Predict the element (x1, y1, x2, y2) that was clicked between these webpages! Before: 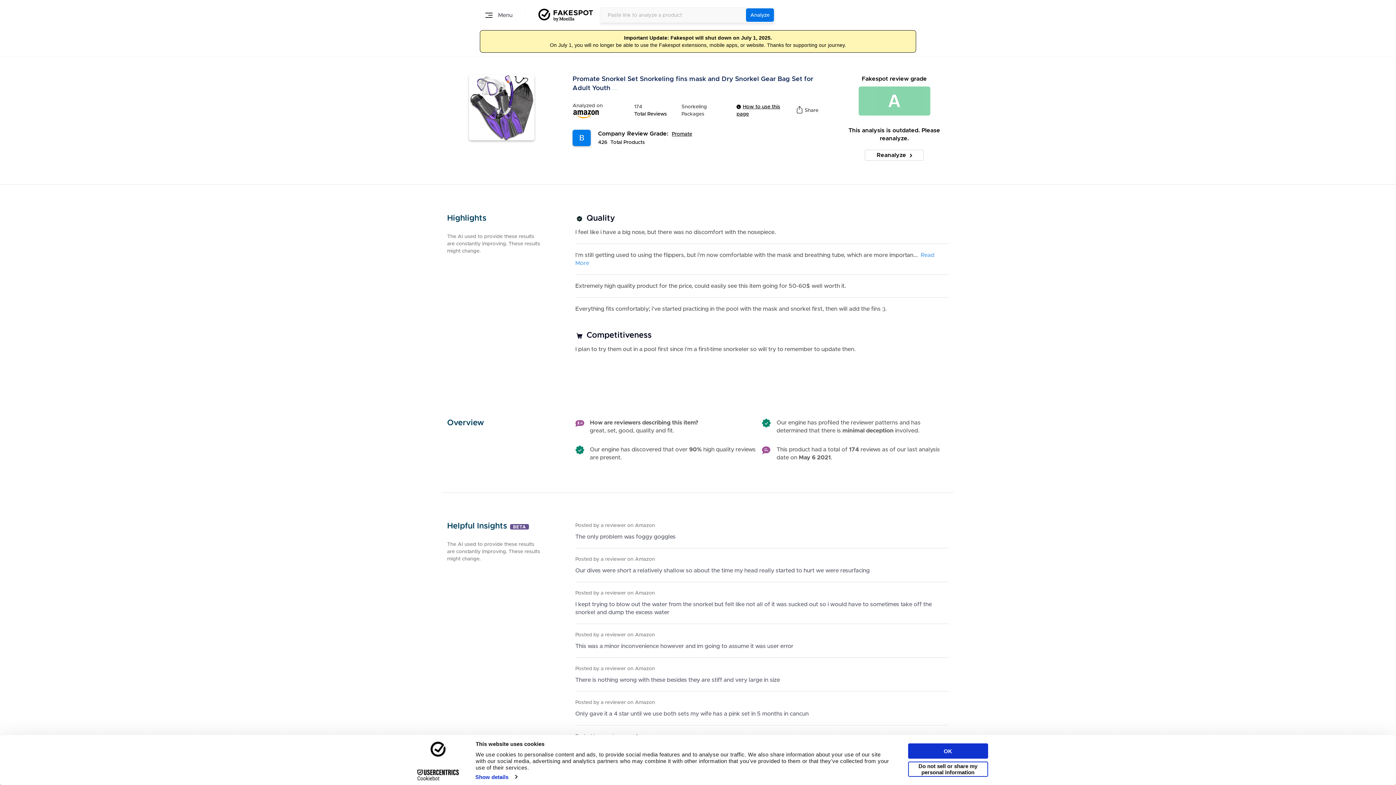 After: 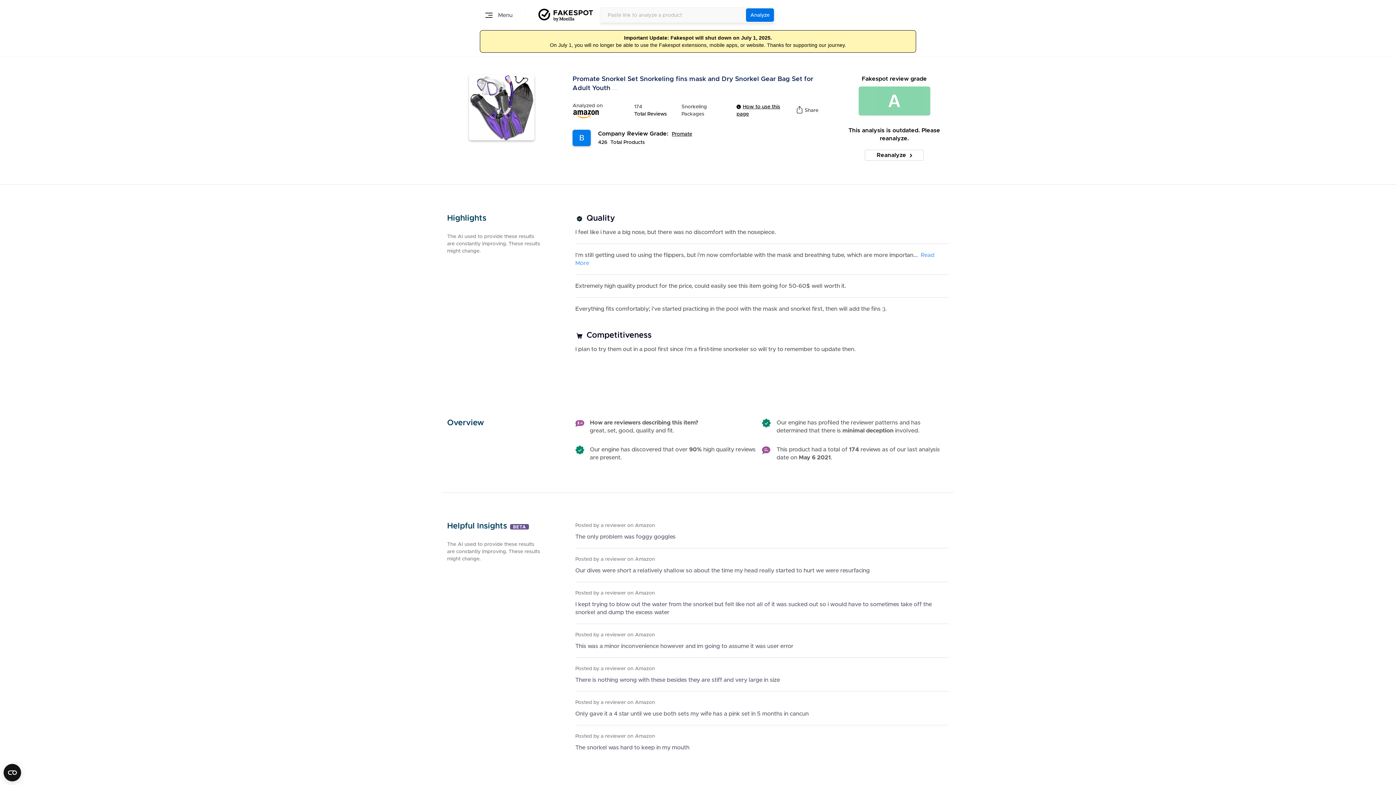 Action: bbox: (908, 743, 988, 759) label: OK